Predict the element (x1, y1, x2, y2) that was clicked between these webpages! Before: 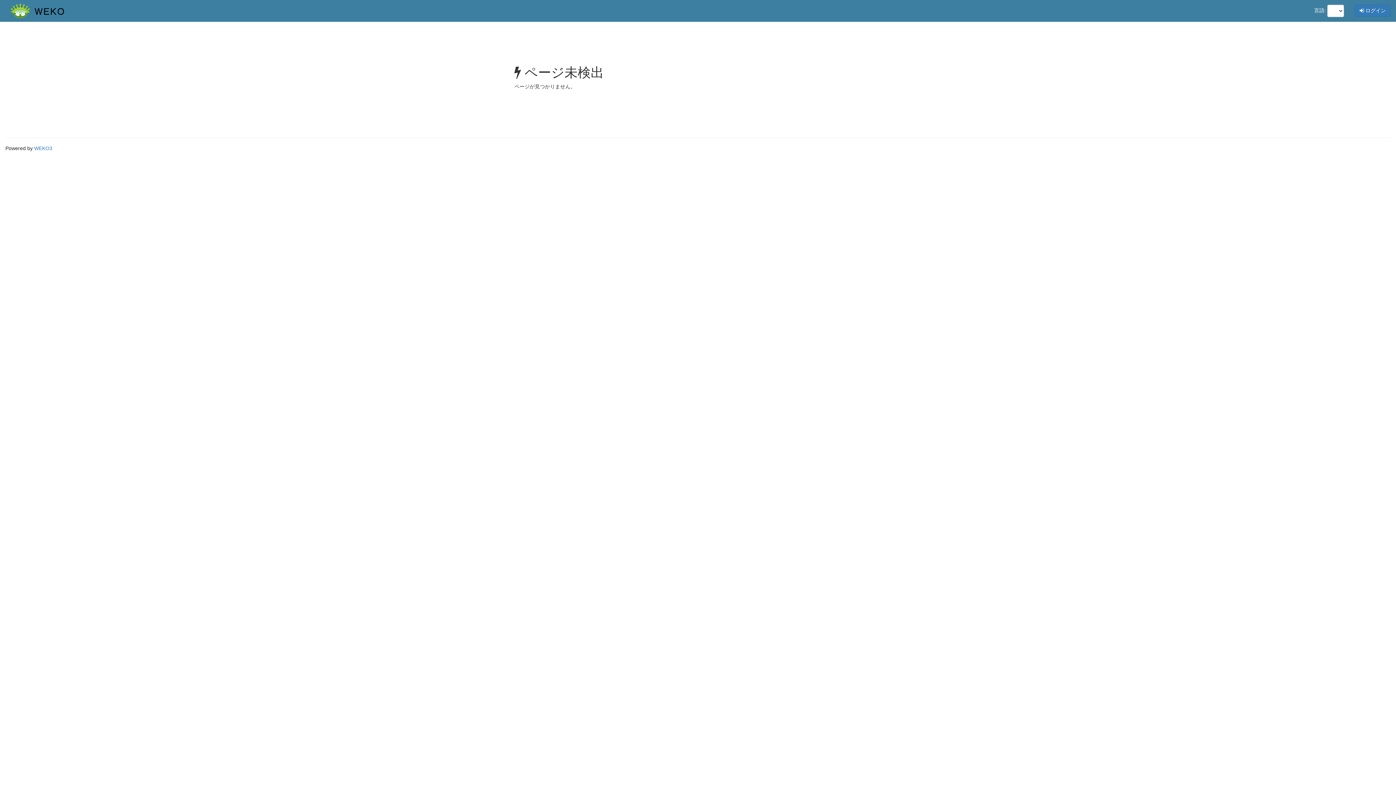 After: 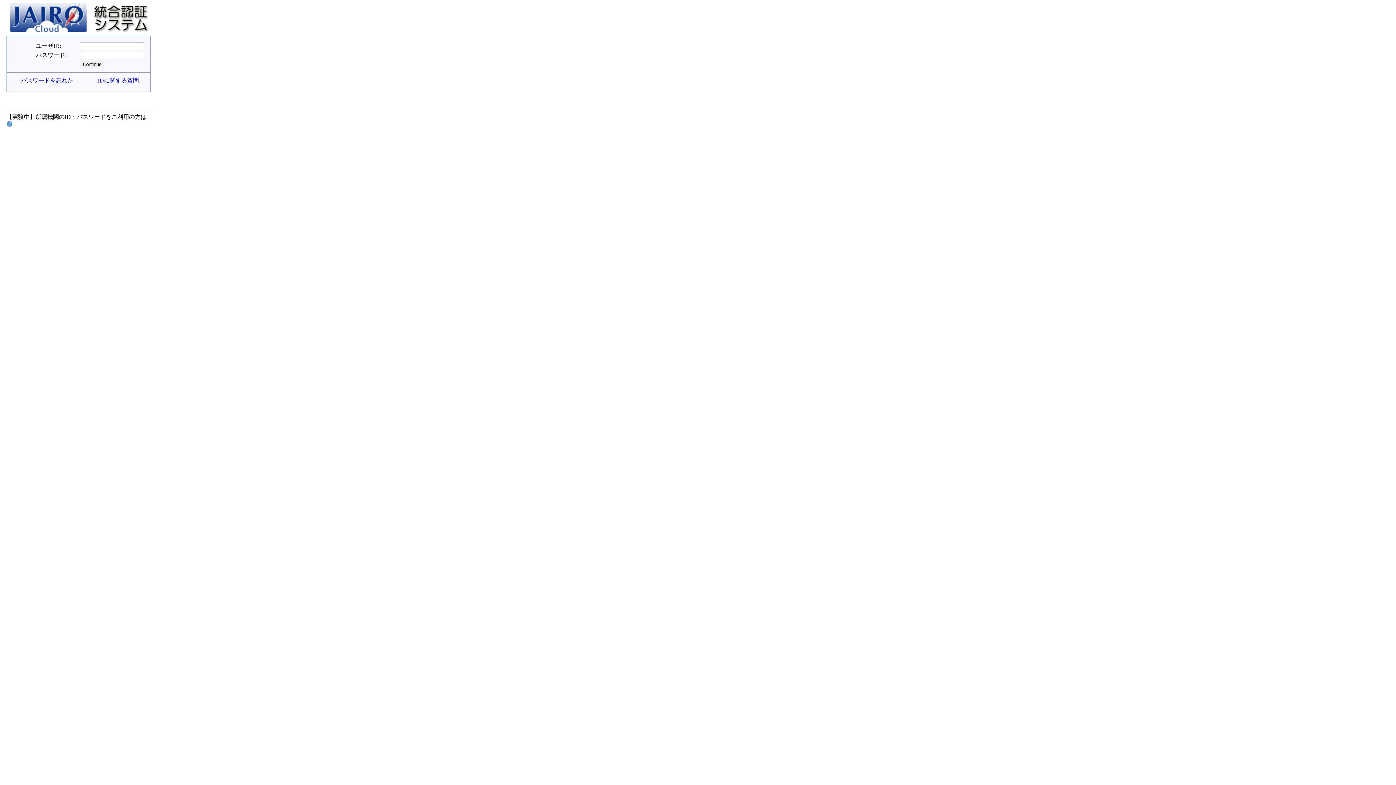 Action: label:  ログイン bbox: (1355, 4, 1390, 16)